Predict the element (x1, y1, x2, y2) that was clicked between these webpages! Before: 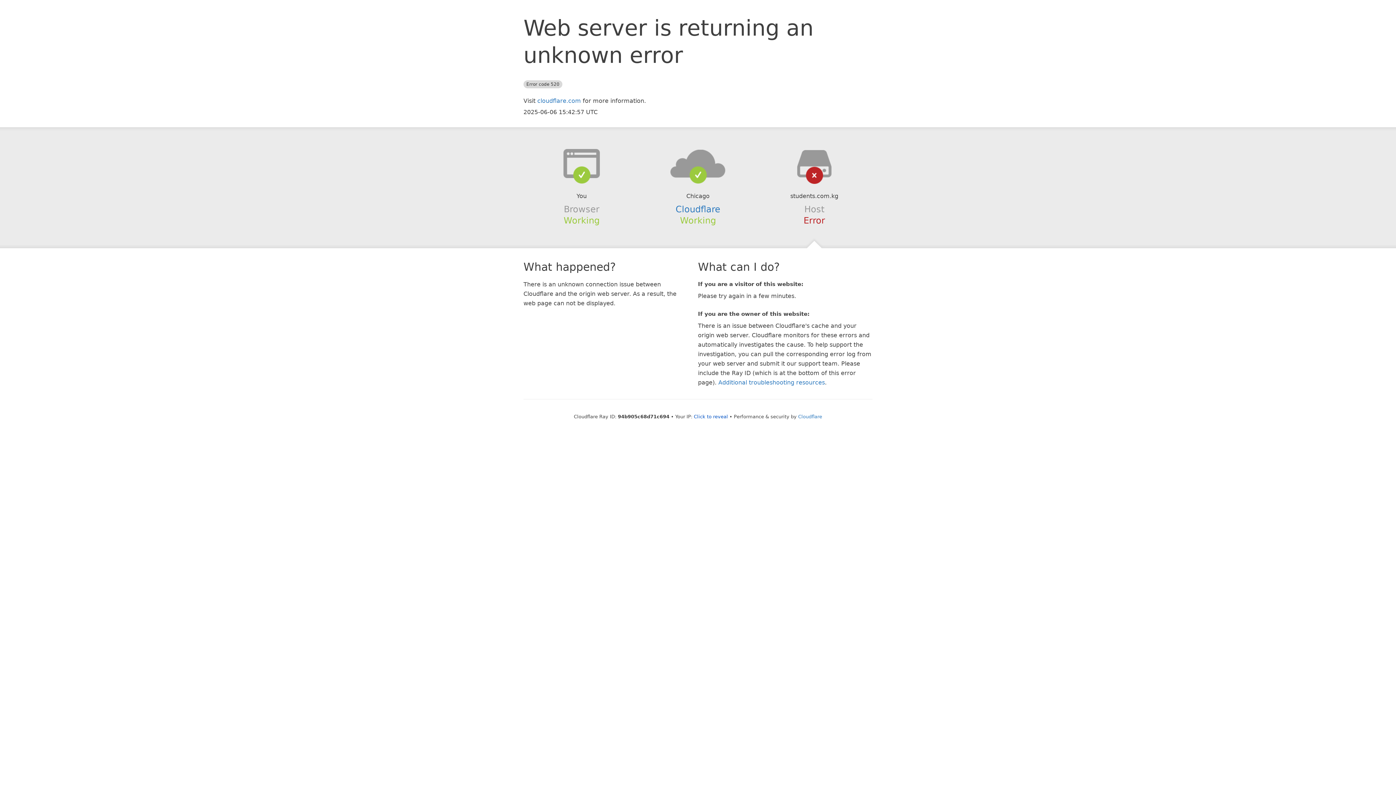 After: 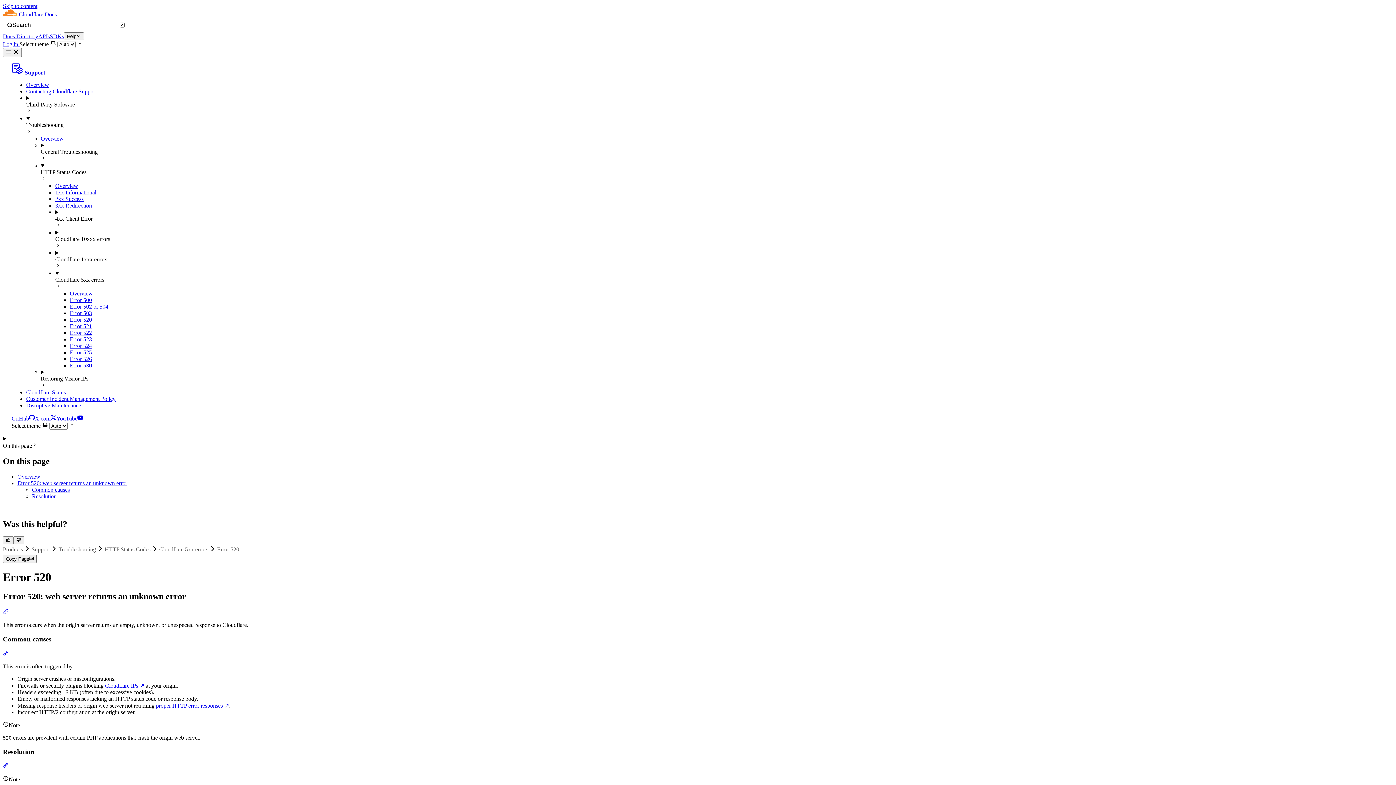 Action: bbox: (718, 379, 825, 386) label: Additional troubleshooting resources